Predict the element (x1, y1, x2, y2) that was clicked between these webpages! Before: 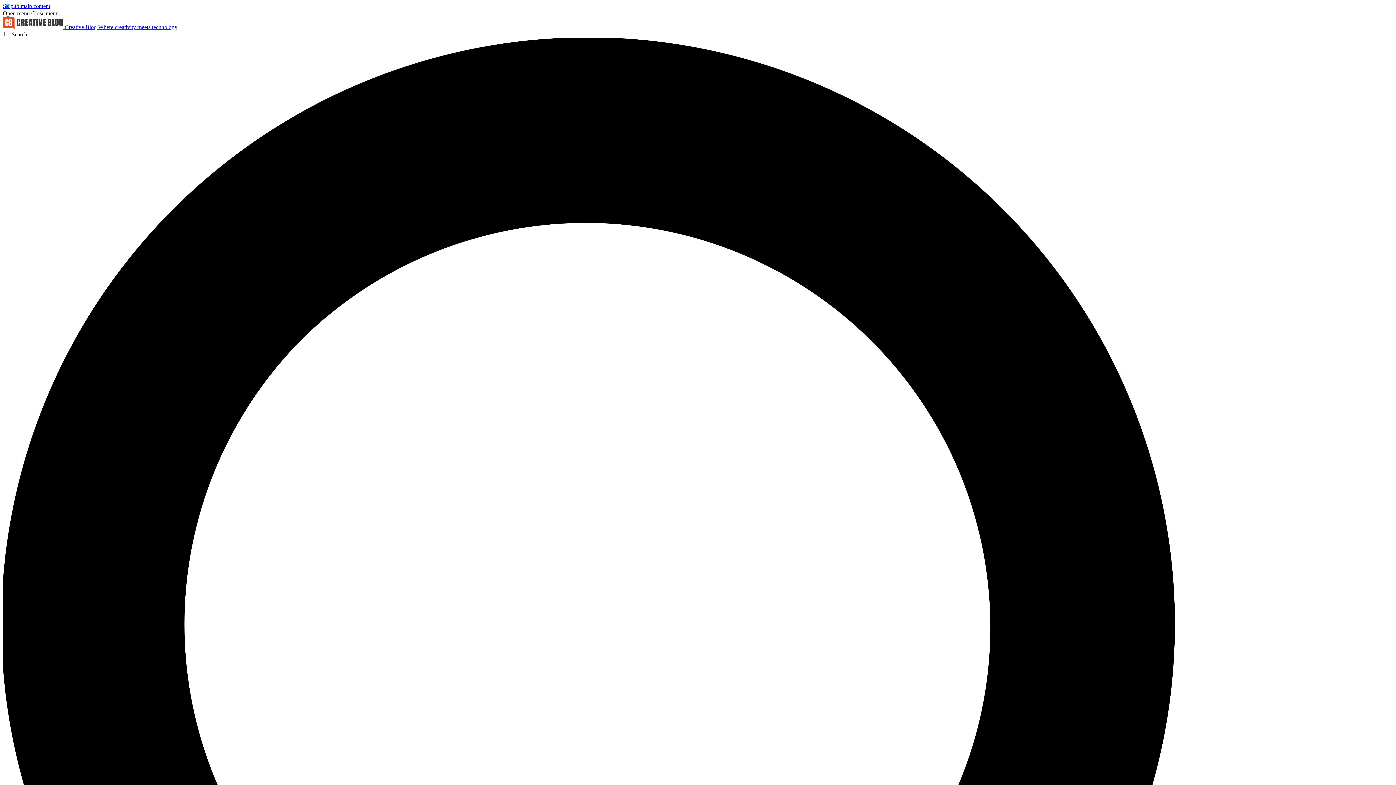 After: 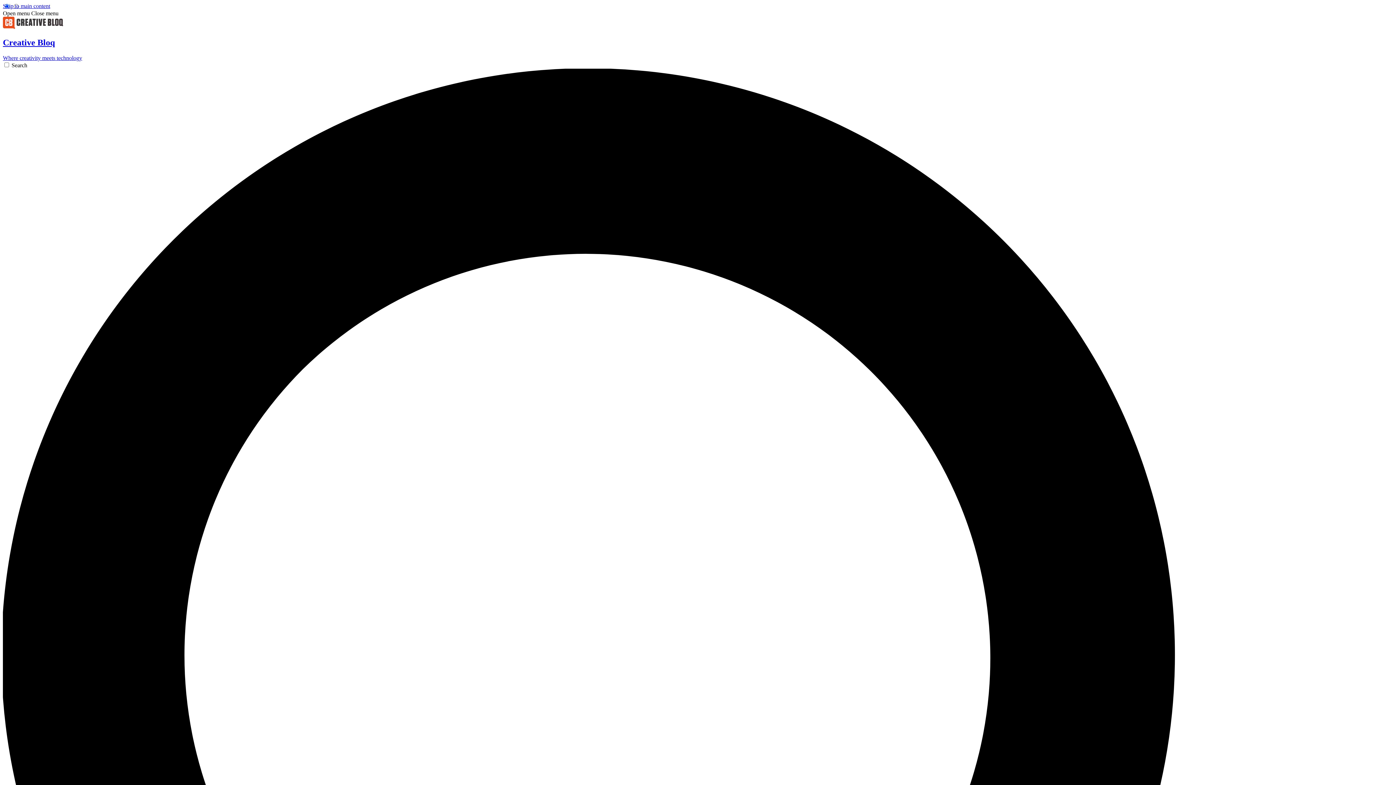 Action: bbox: (2, 24, 177, 30) label:  Creative Bloq Where creativity meets technology